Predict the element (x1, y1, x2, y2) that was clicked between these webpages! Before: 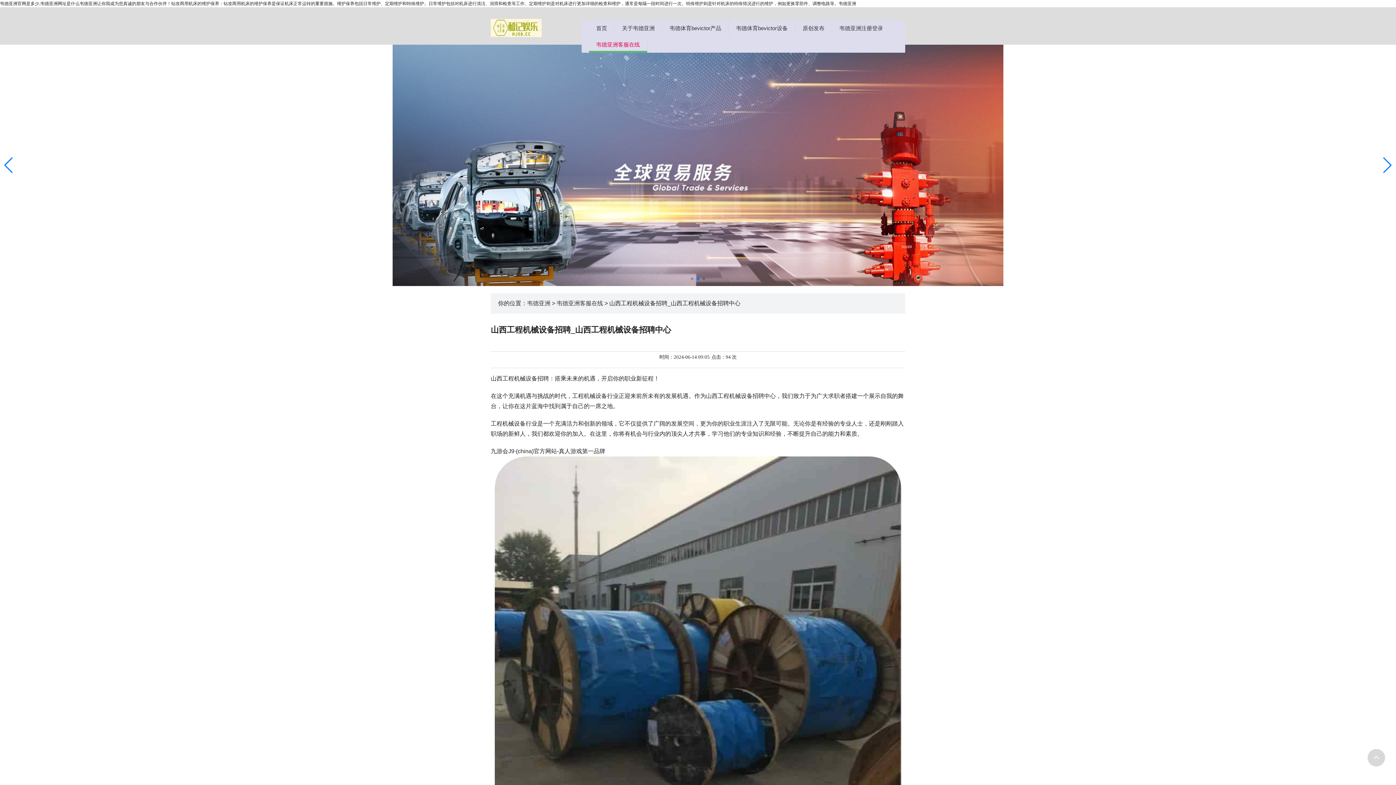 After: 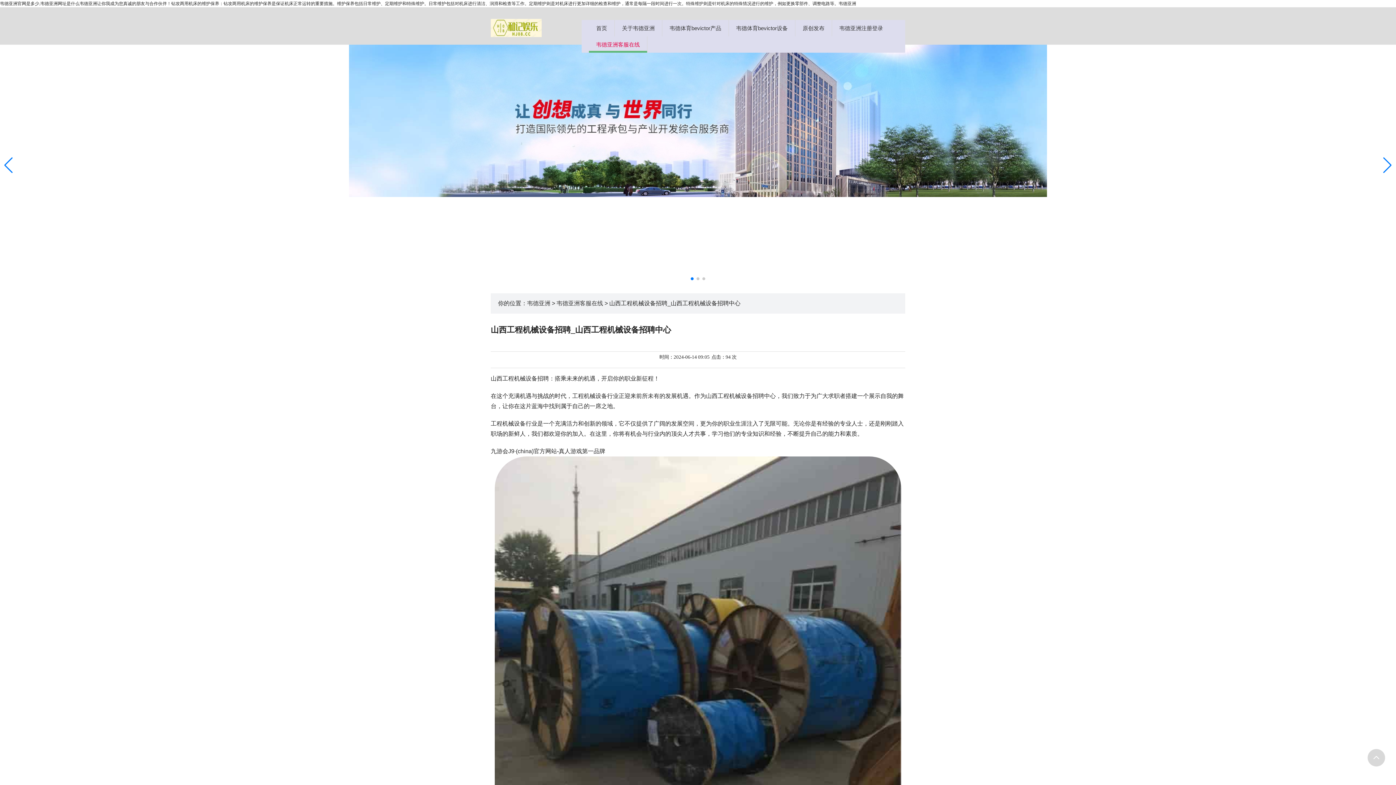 Action: label: Previous slide bbox: (3, 157, 13, 173)